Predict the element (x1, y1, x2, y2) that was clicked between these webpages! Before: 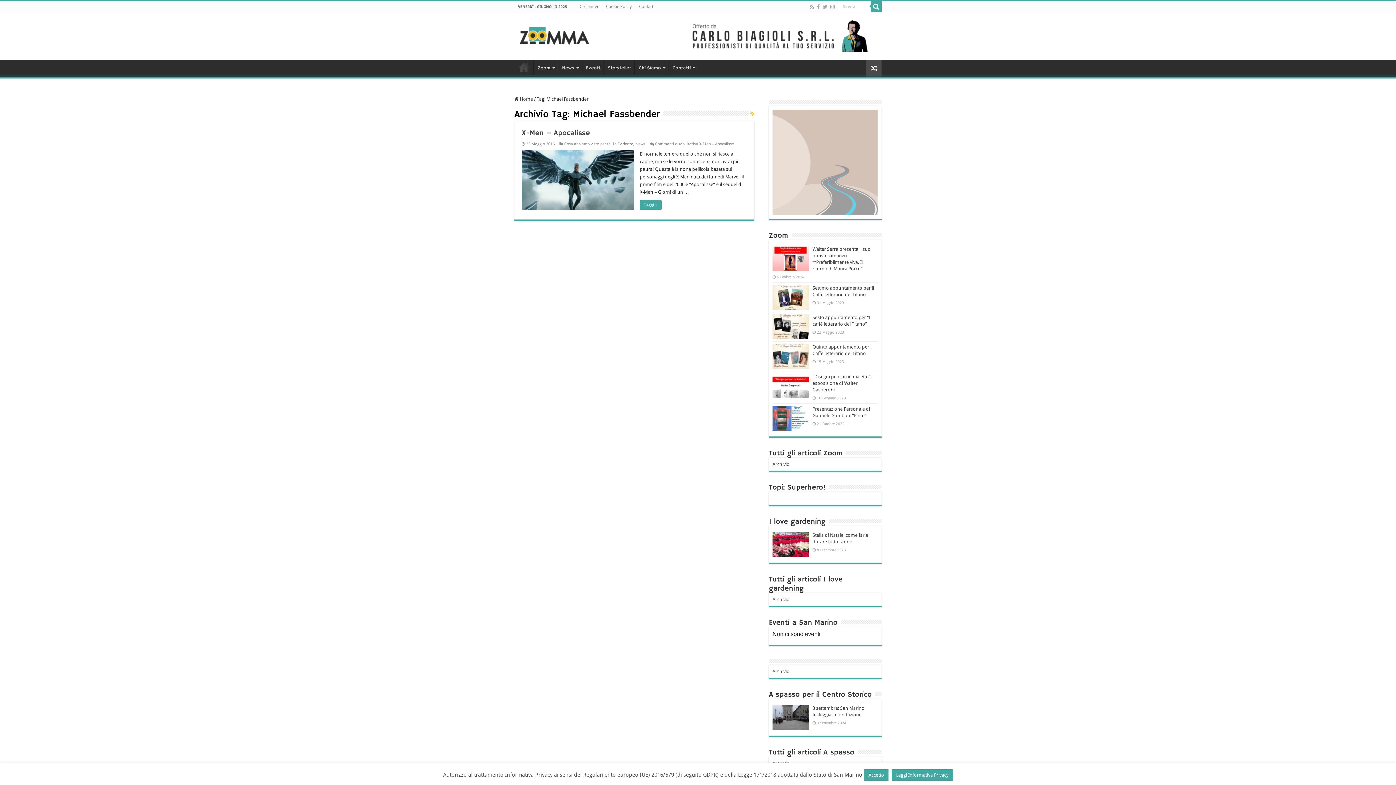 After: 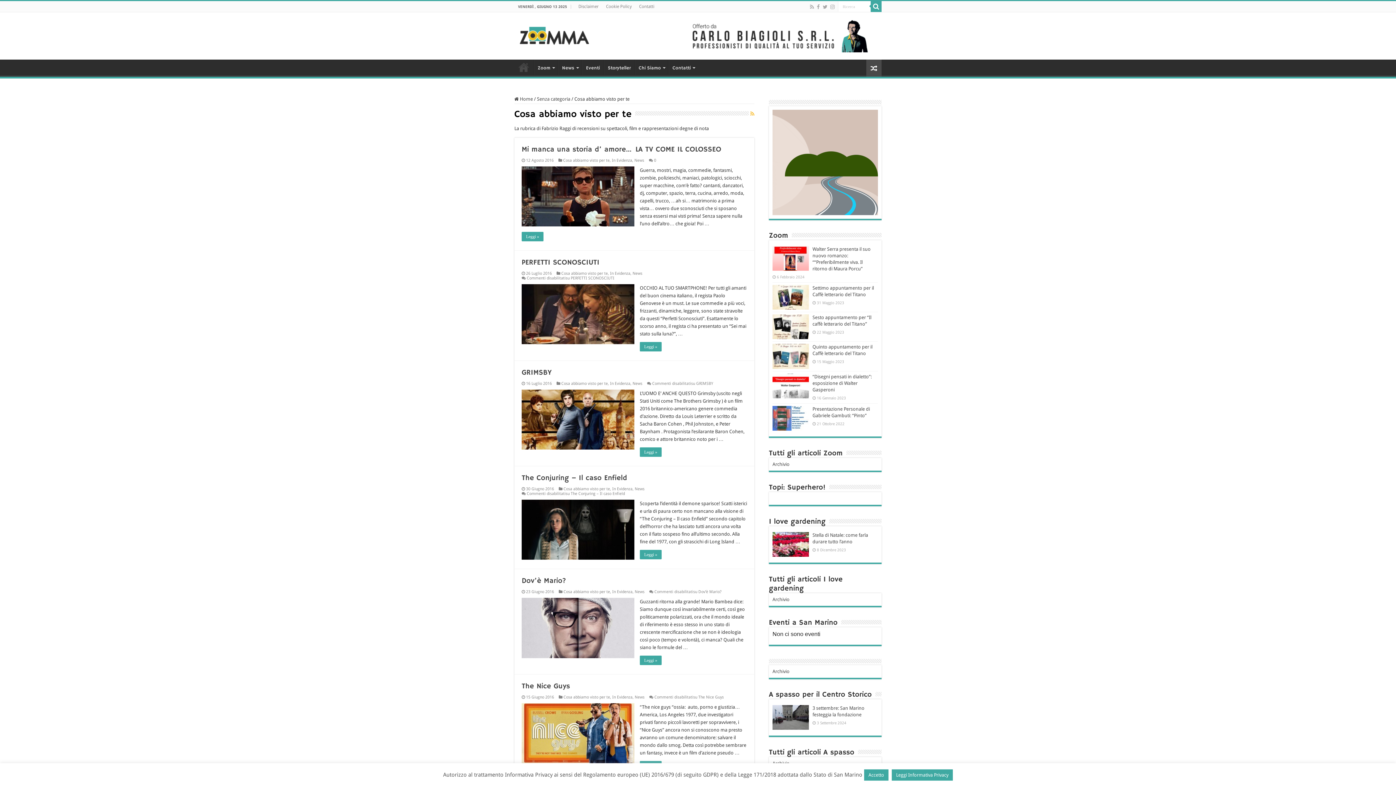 Action: label: Cosa abbiamo visto per te bbox: (564, 141, 610, 146)